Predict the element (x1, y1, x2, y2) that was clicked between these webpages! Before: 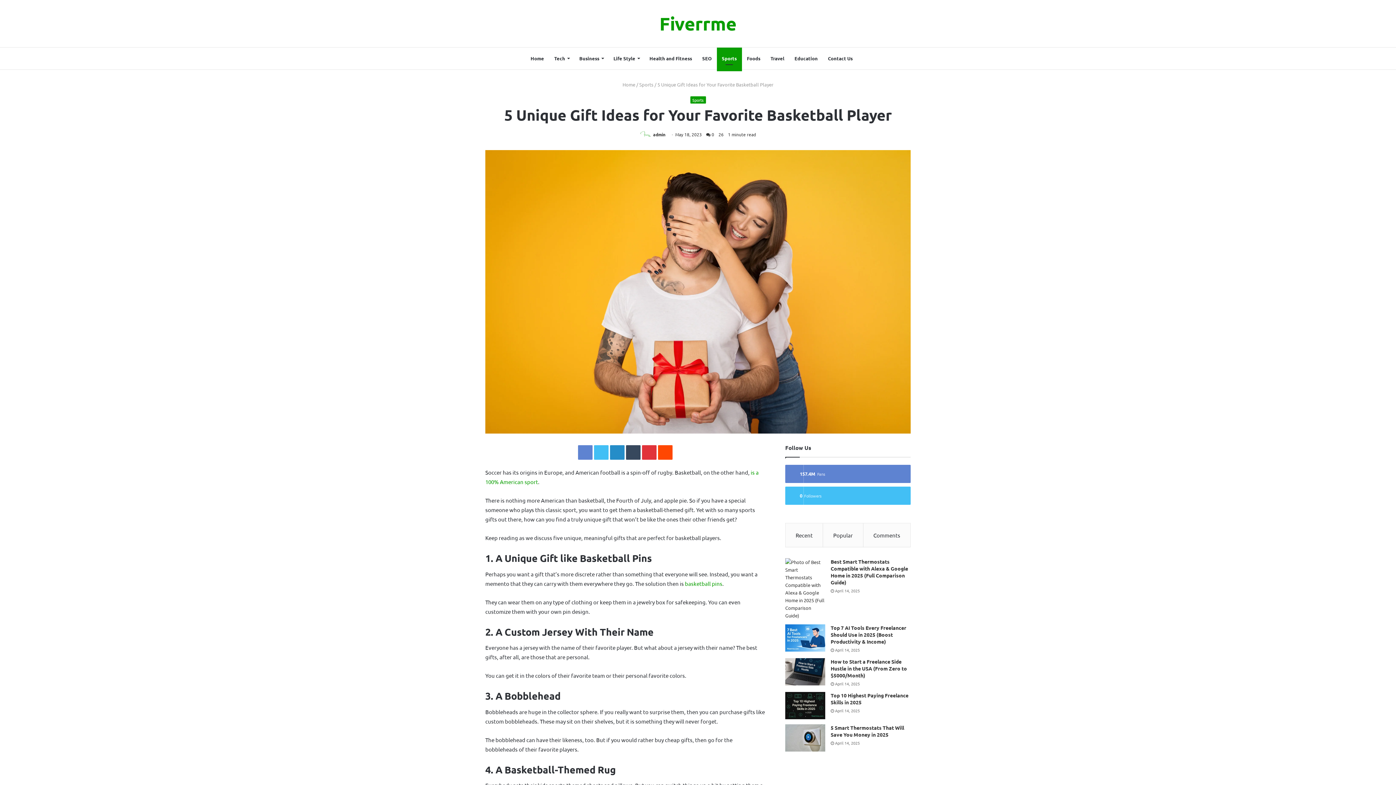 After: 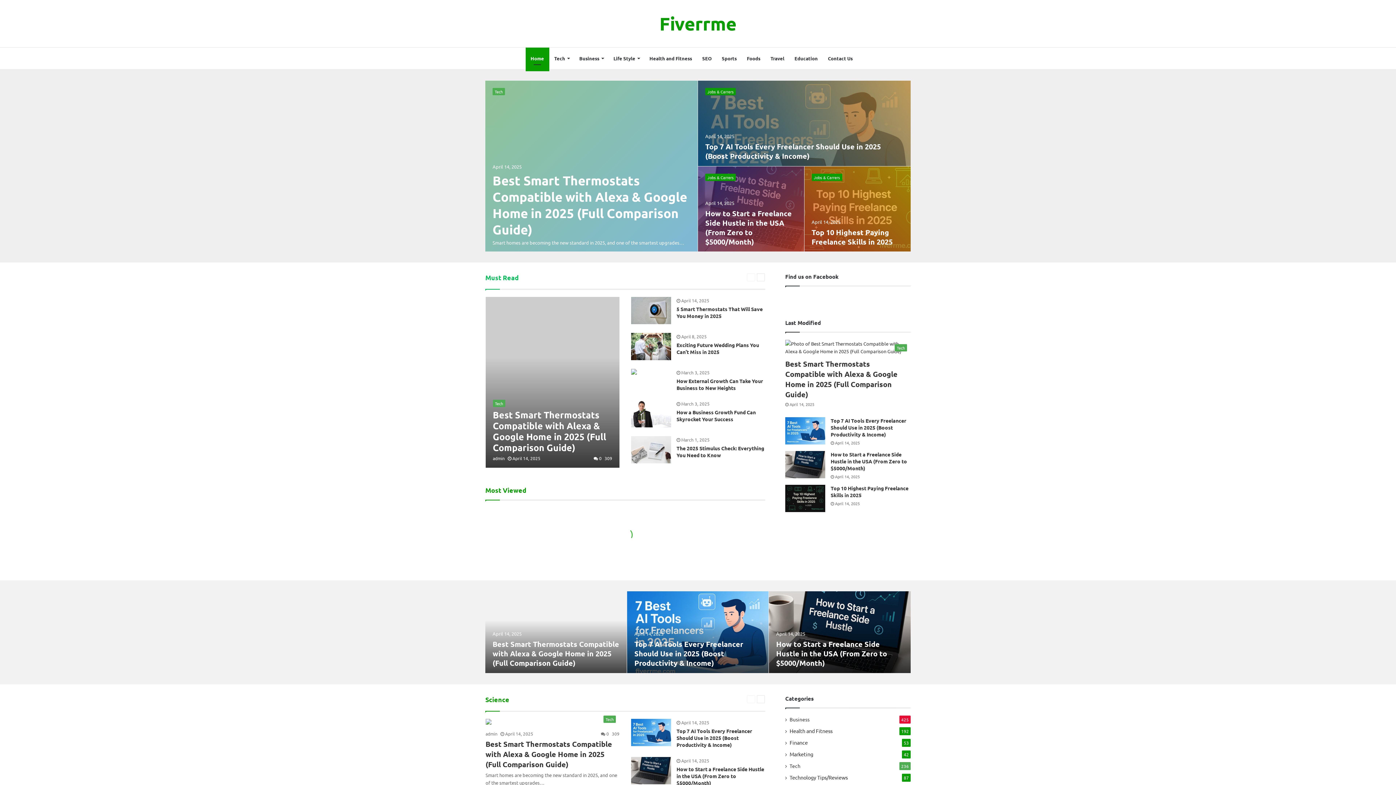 Action: label: Home bbox: (622, 81, 635, 87)